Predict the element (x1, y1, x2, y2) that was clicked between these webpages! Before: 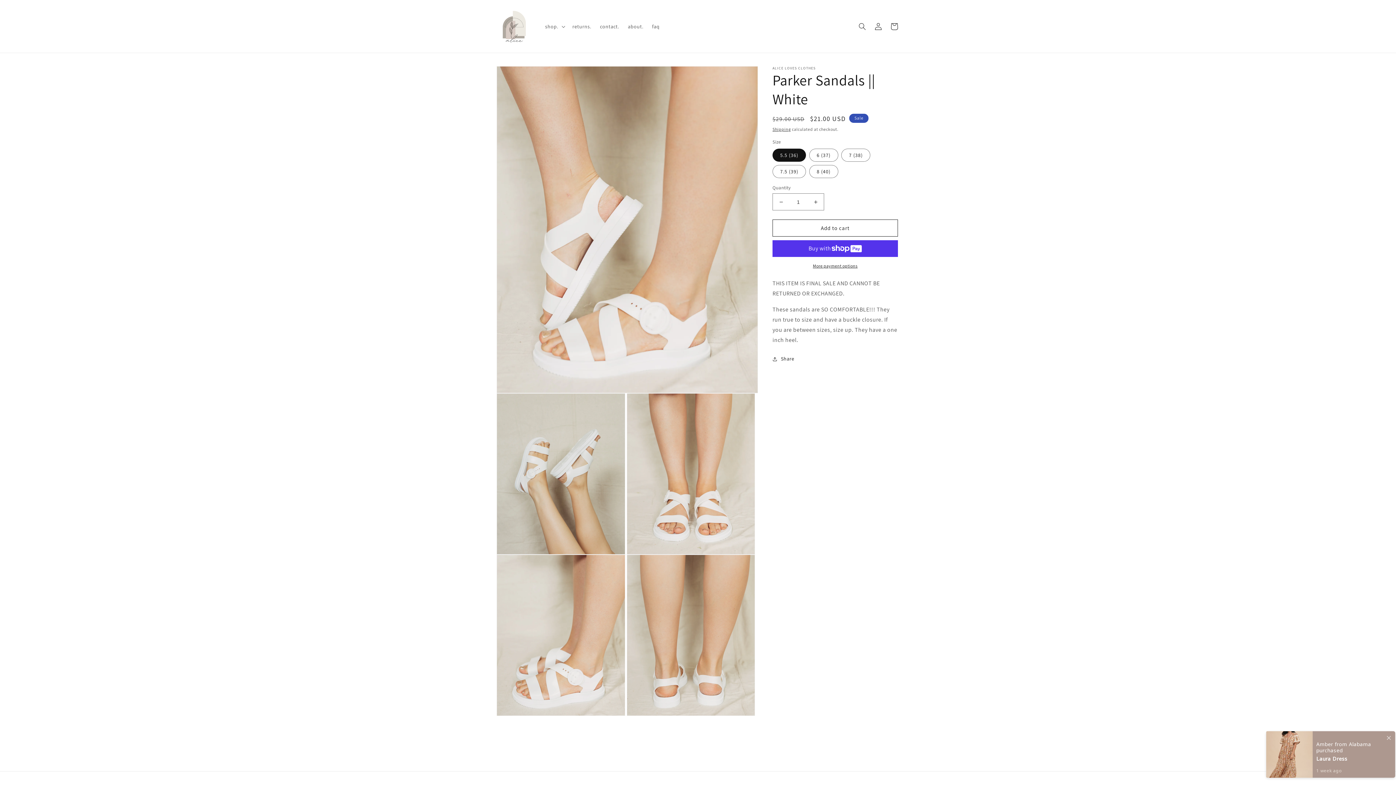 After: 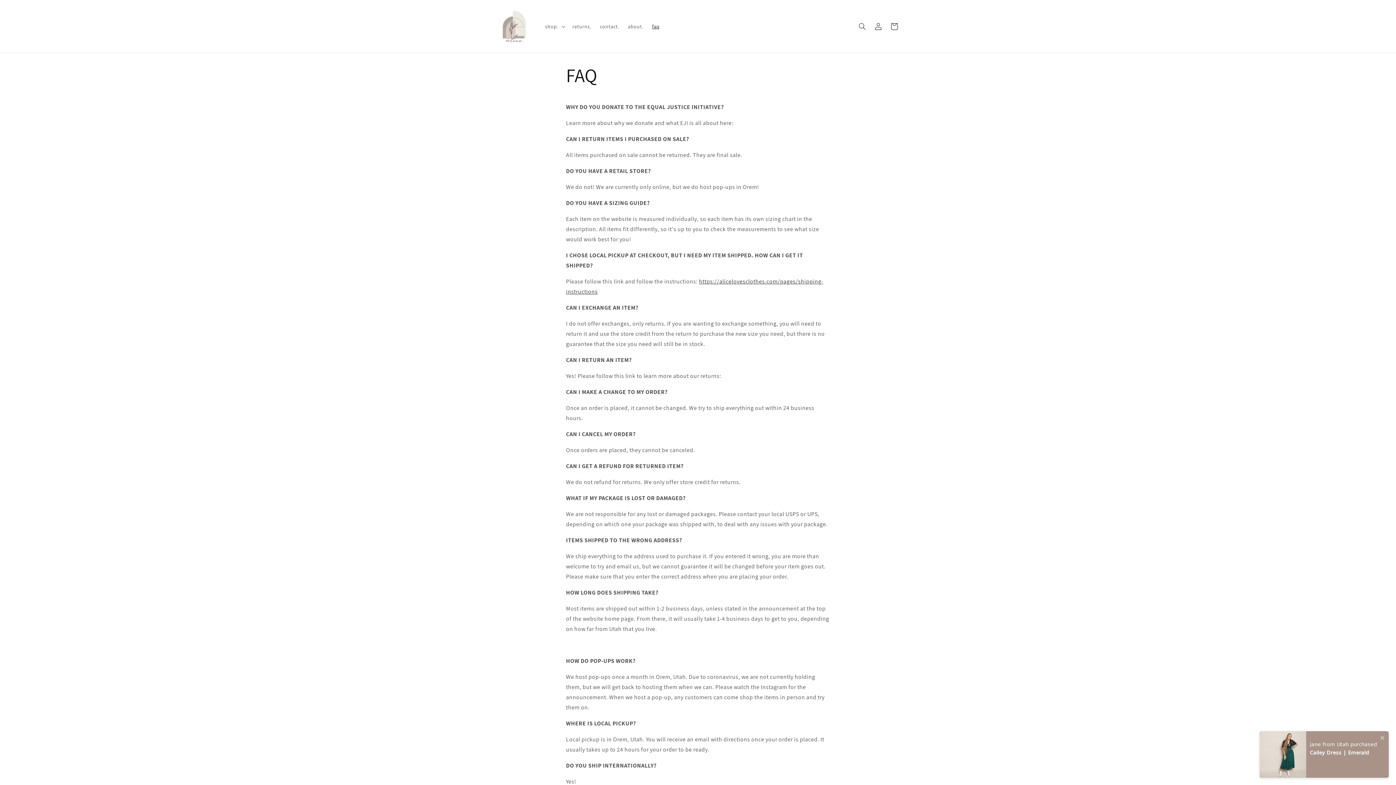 Action: bbox: (647, 18, 664, 34) label: faq